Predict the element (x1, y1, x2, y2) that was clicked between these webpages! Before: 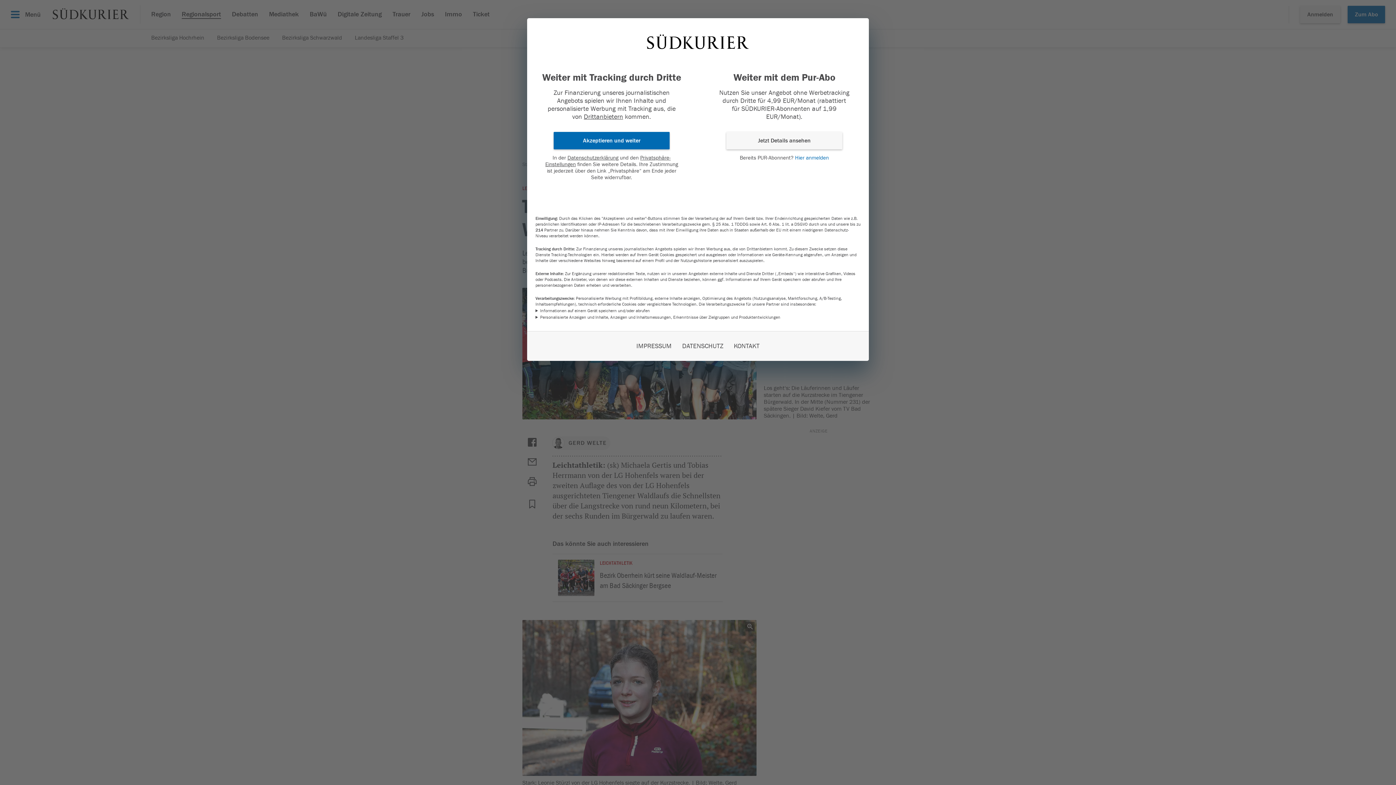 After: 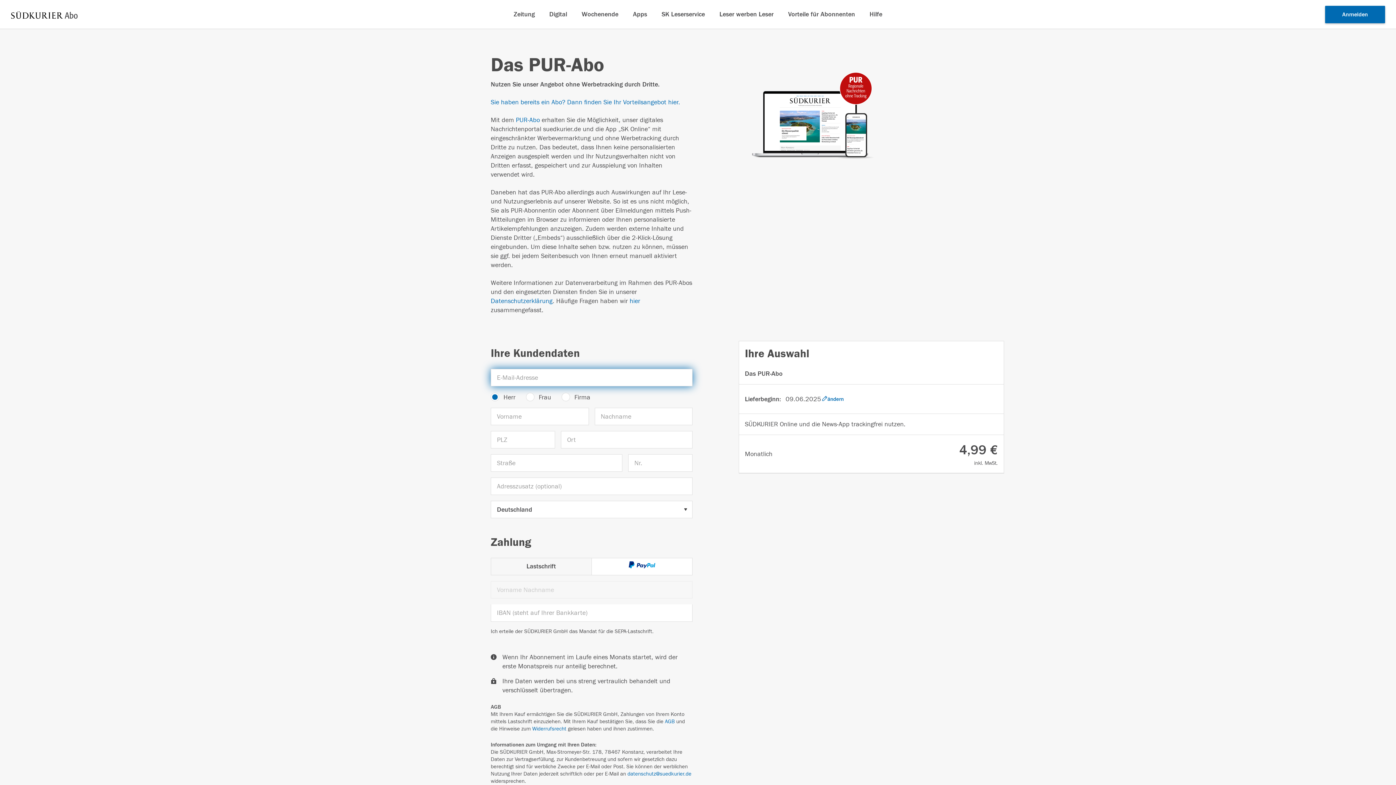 Action: bbox: (726, 132, 842, 149) label: Jetzt Details ansehen